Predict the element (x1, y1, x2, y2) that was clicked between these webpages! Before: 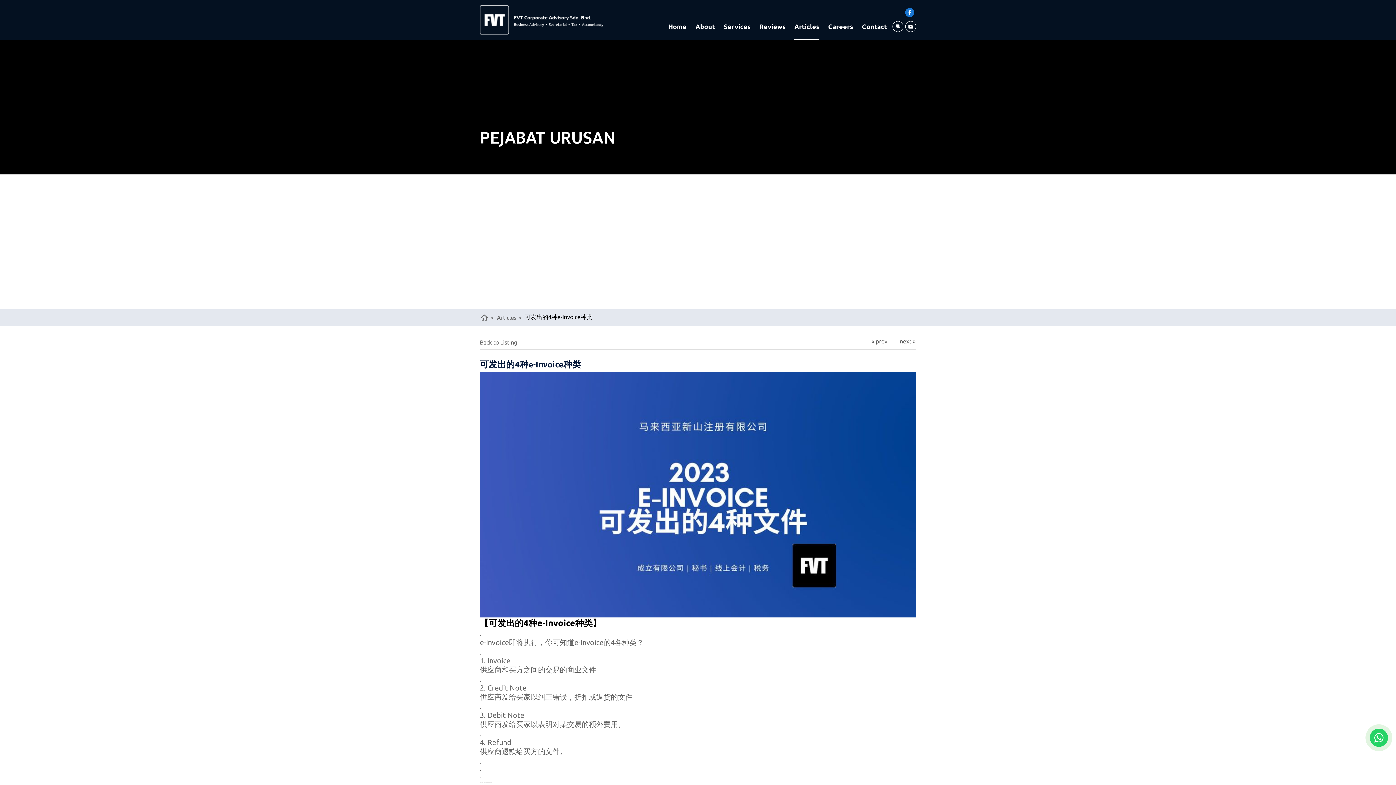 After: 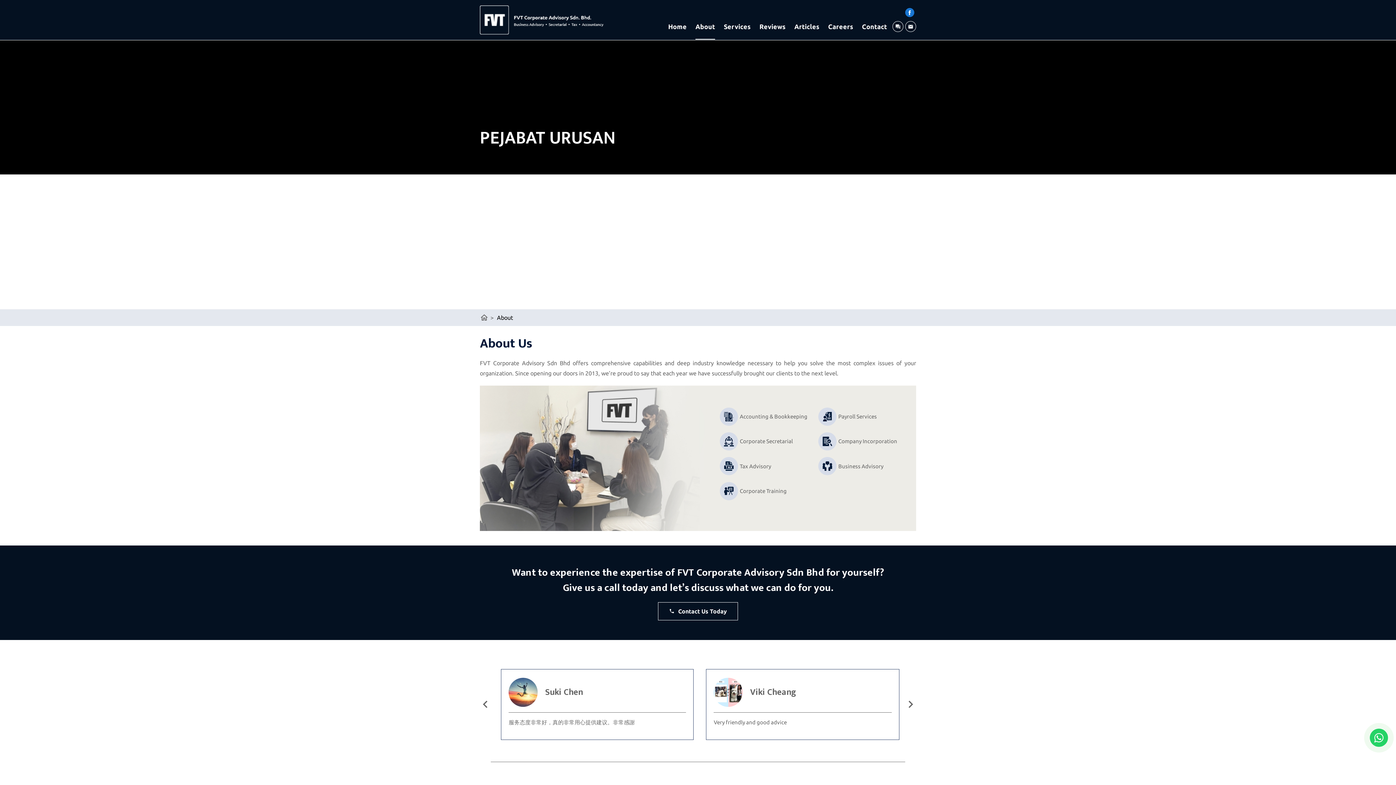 Action: label: About bbox: (695, 23, 715, 39)